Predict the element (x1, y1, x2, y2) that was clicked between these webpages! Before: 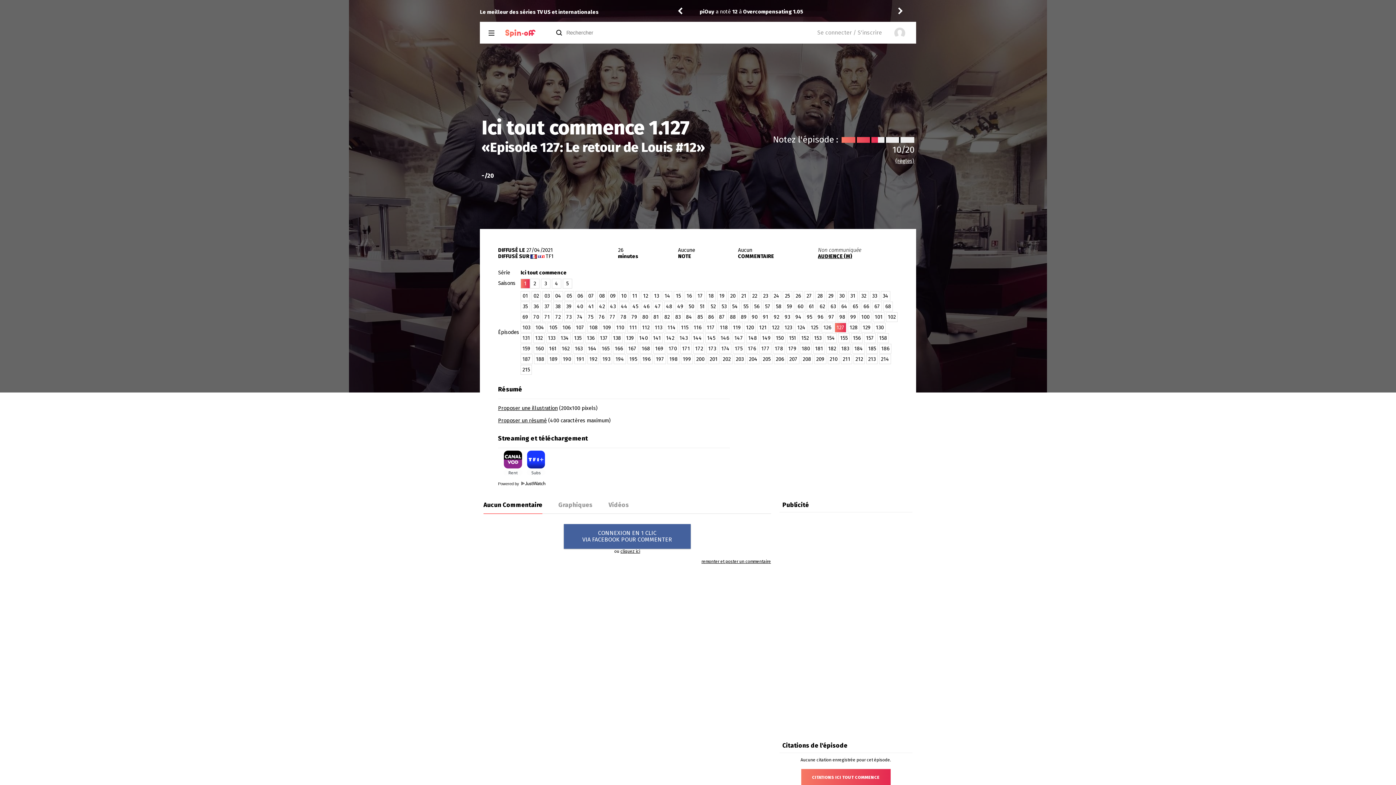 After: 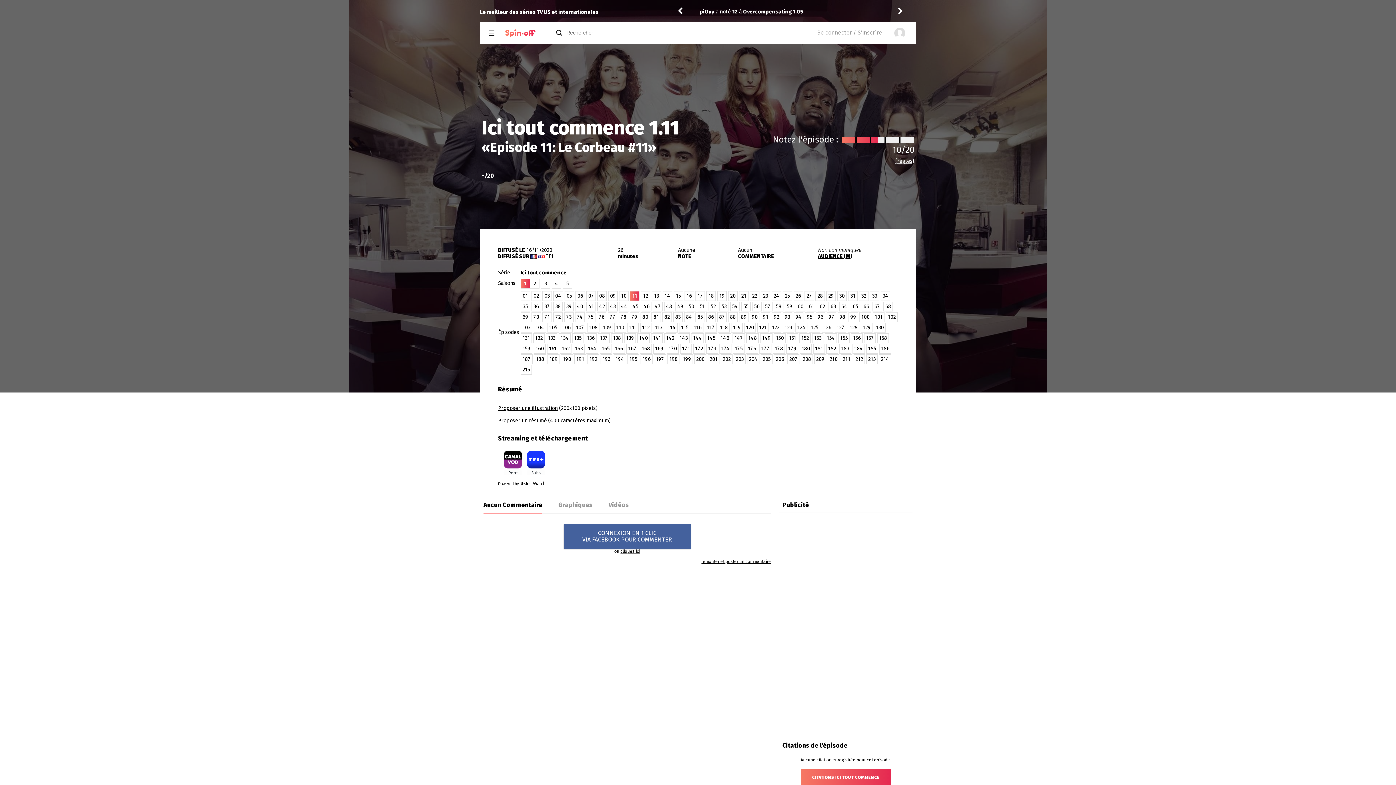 Action: label: 11 bbox: (630, 291, 639, 301)